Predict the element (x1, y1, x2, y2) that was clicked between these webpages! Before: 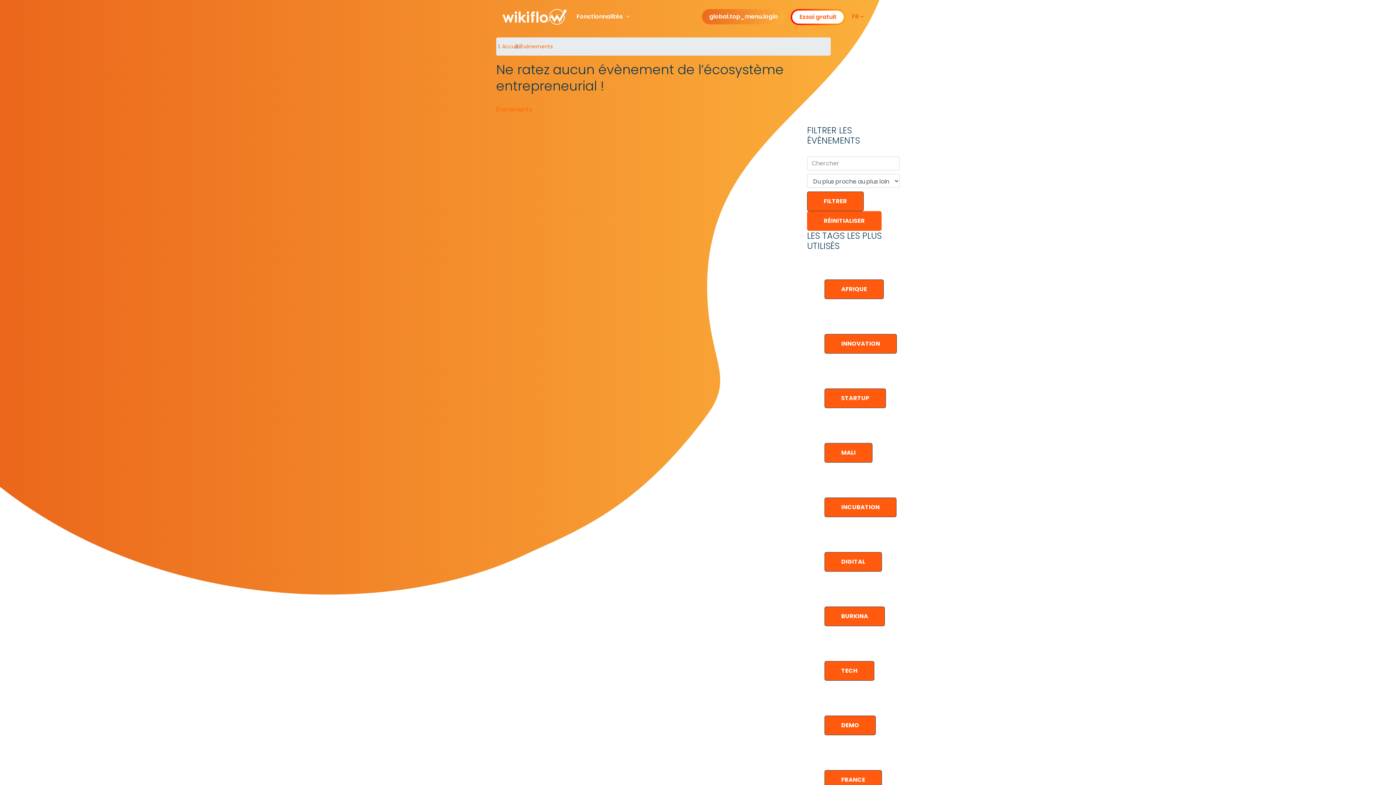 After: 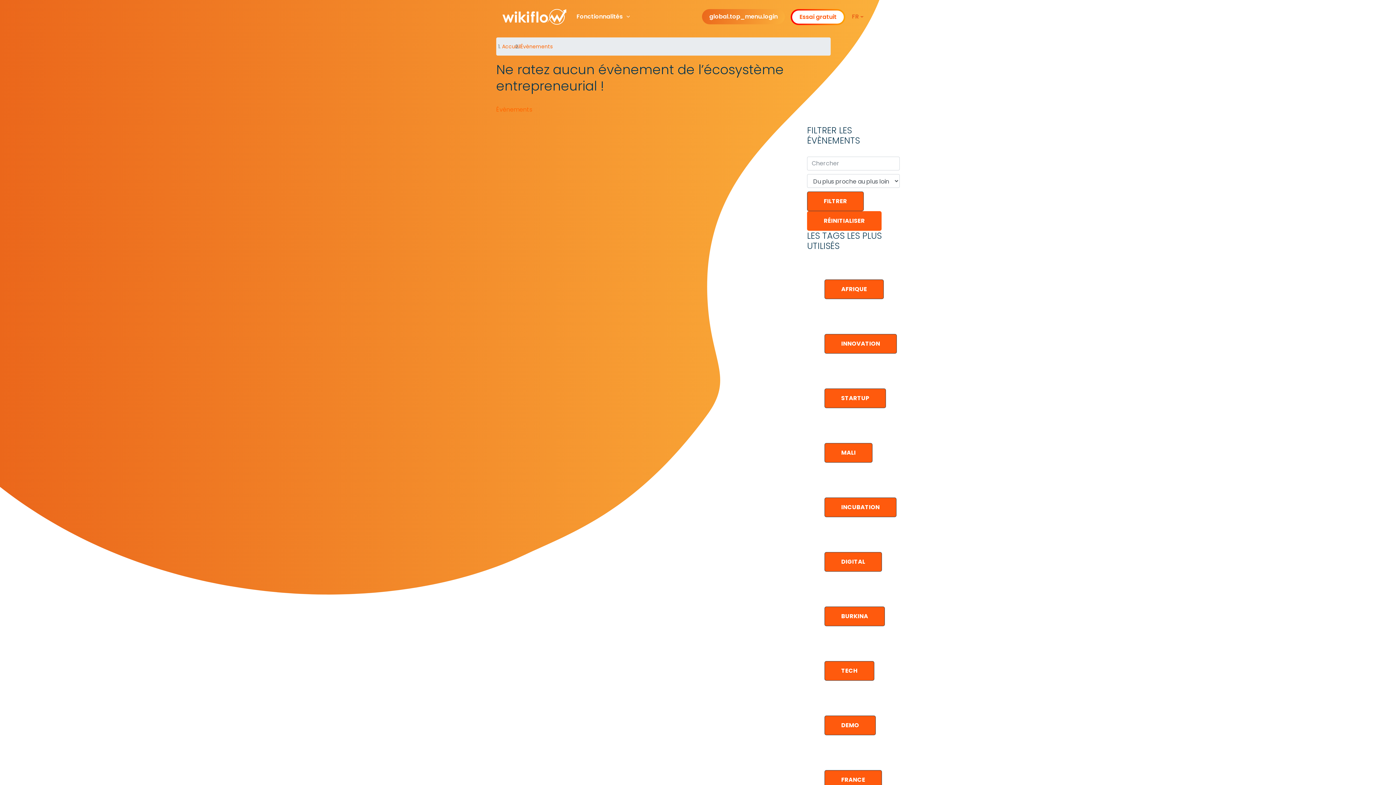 Action: bbox: (824, 497, 896, 517) label: INCUBATION